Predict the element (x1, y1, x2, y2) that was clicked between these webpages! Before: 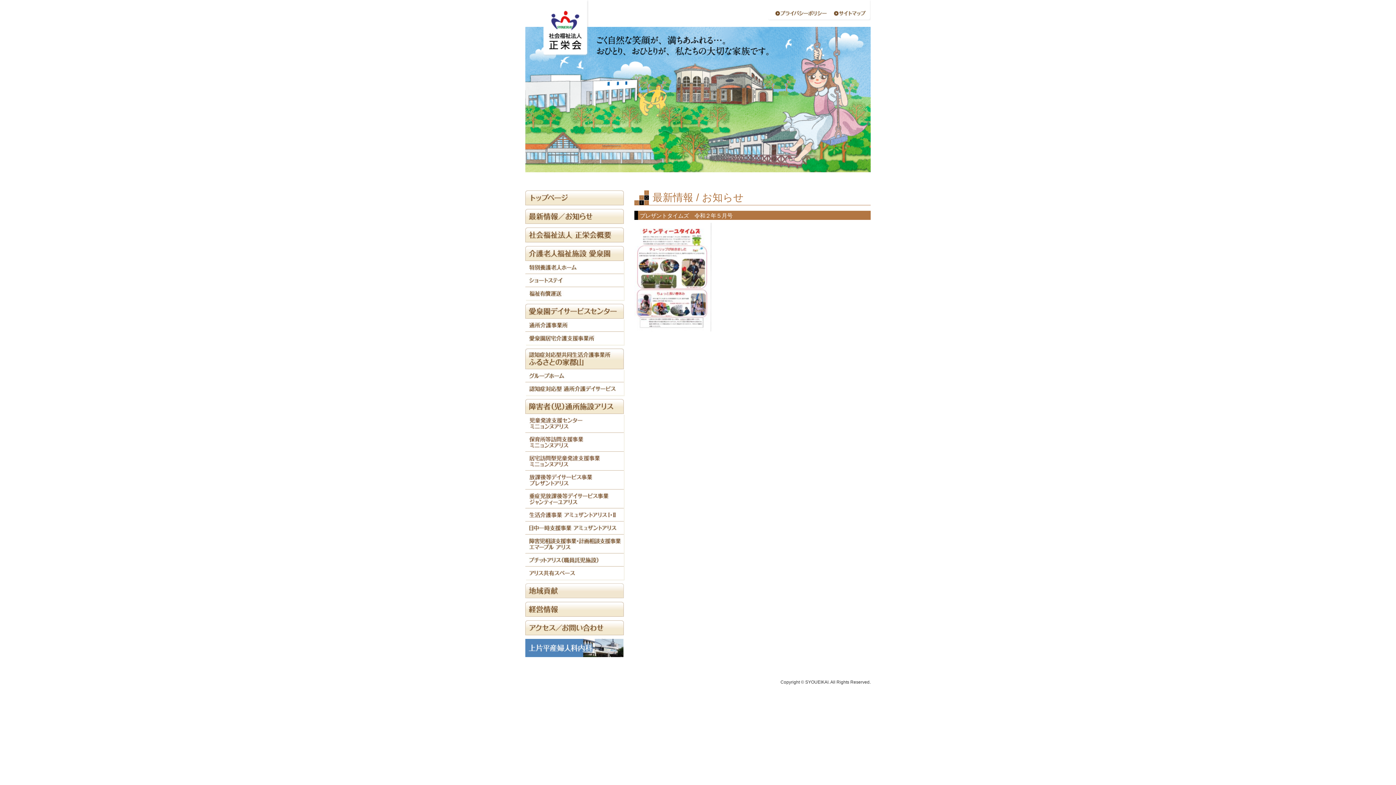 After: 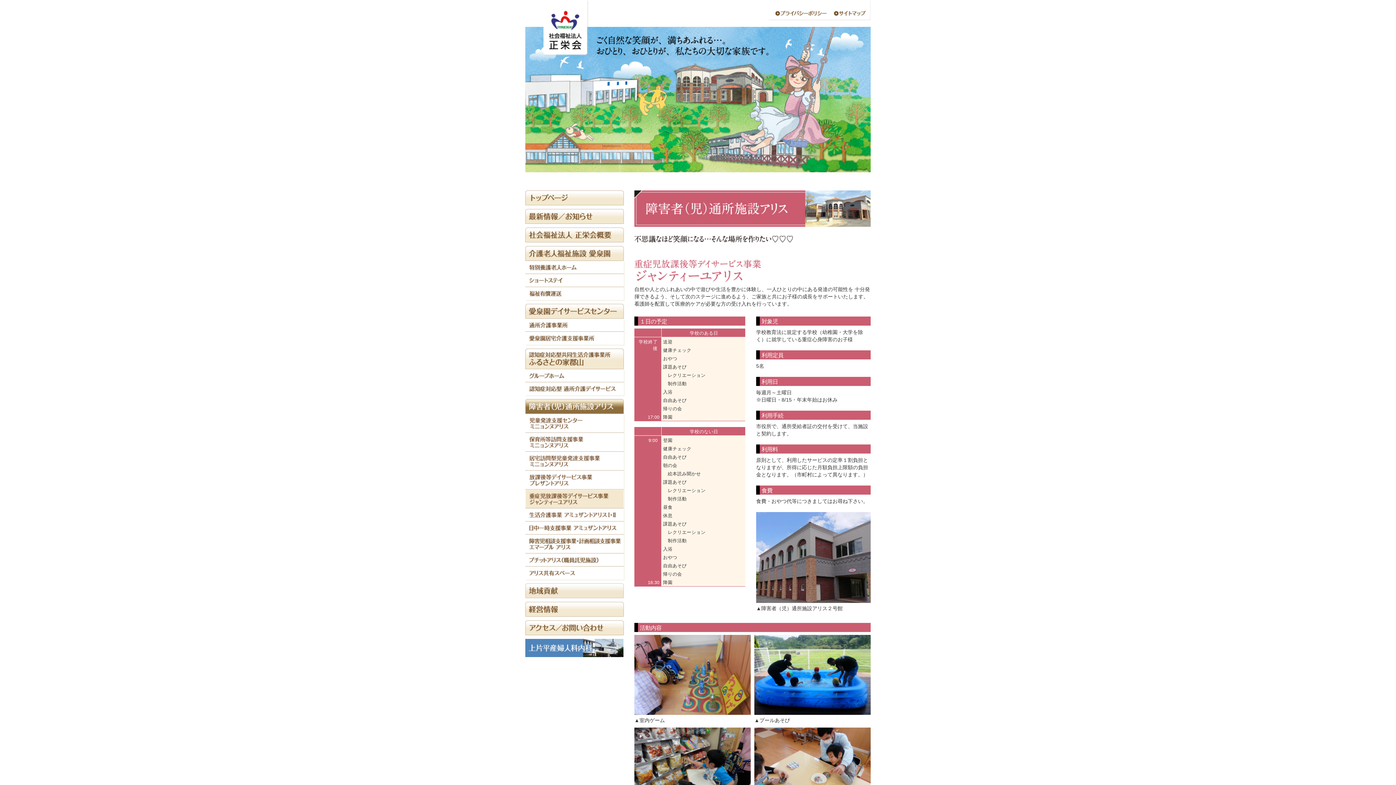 Action: bbox: (525, 490, 623, 508)